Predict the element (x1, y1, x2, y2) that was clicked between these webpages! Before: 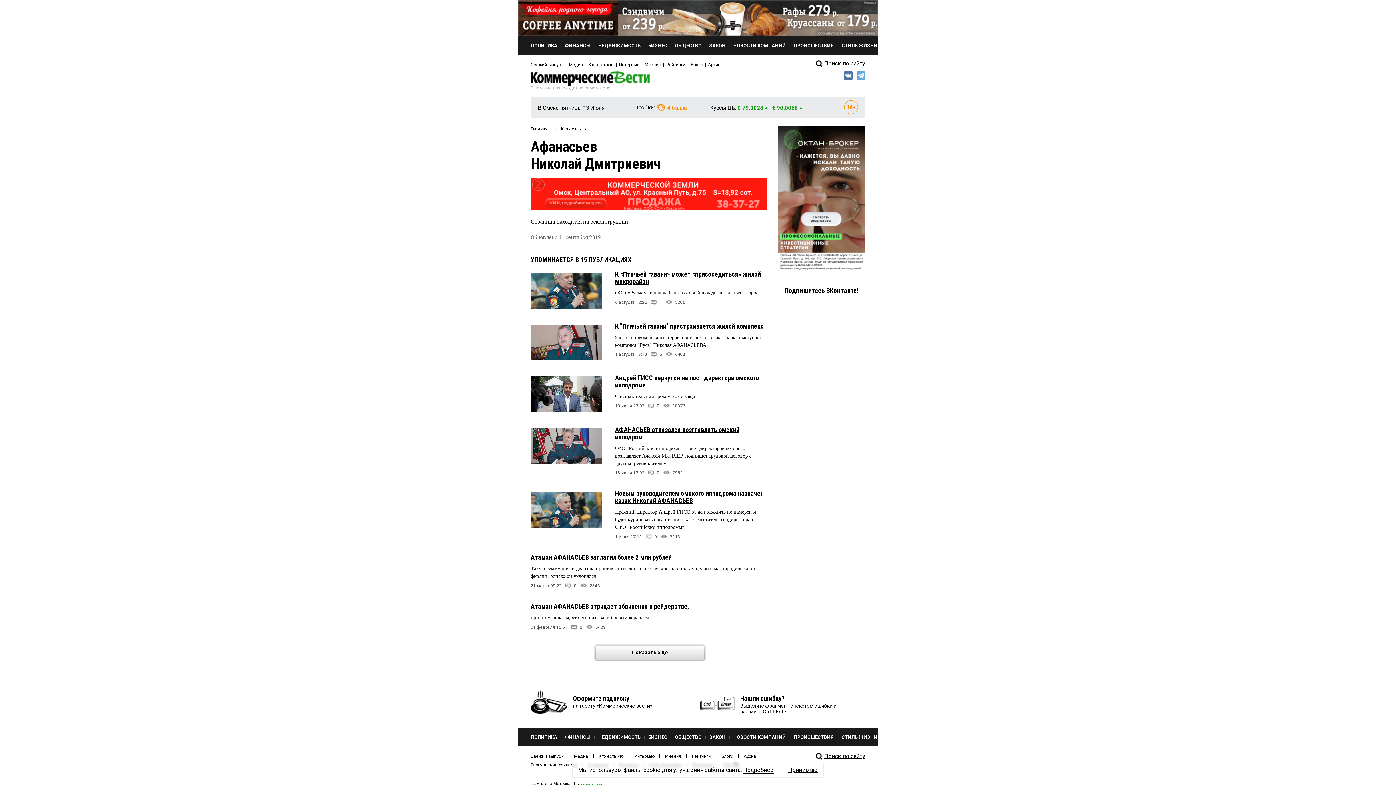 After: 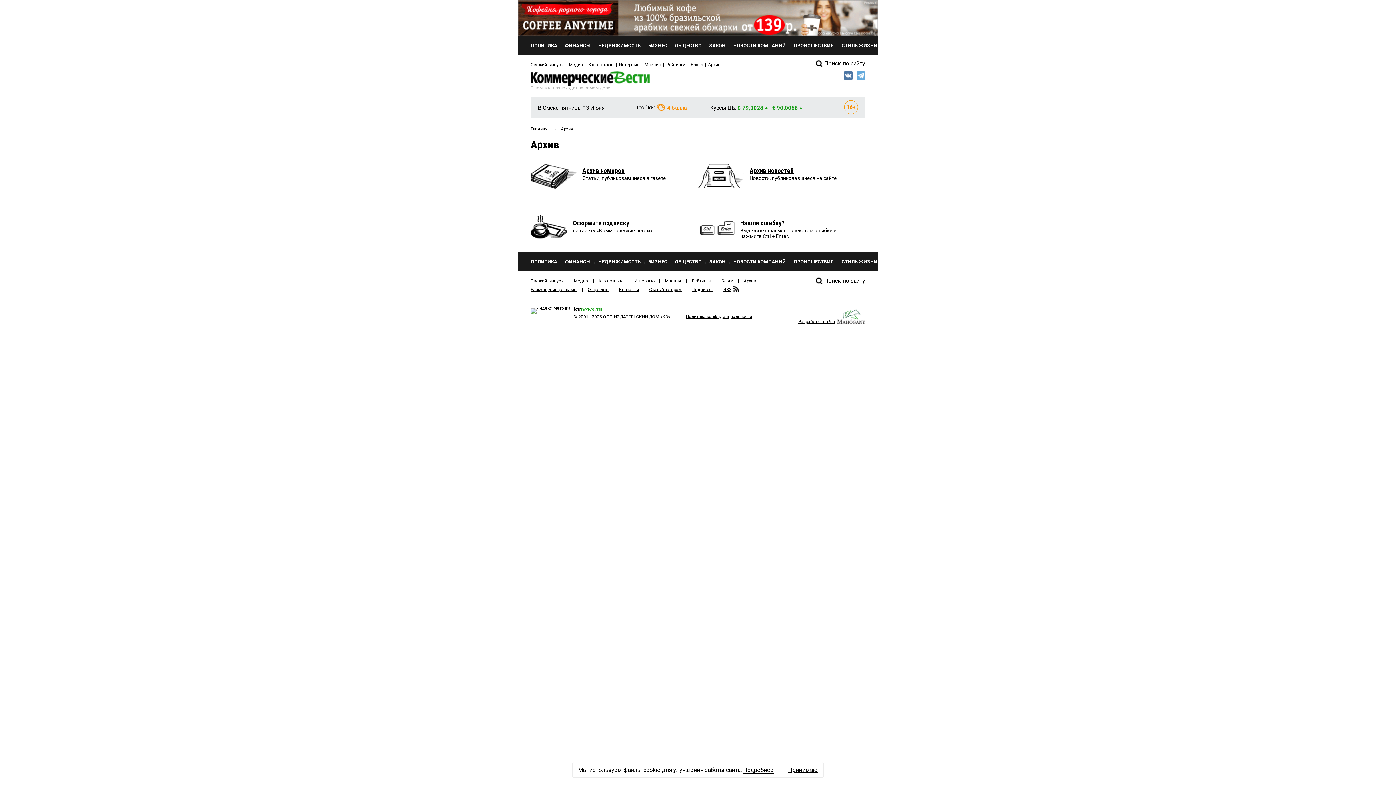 Action: bbox: (744, 754, 756, 759) label: Архив